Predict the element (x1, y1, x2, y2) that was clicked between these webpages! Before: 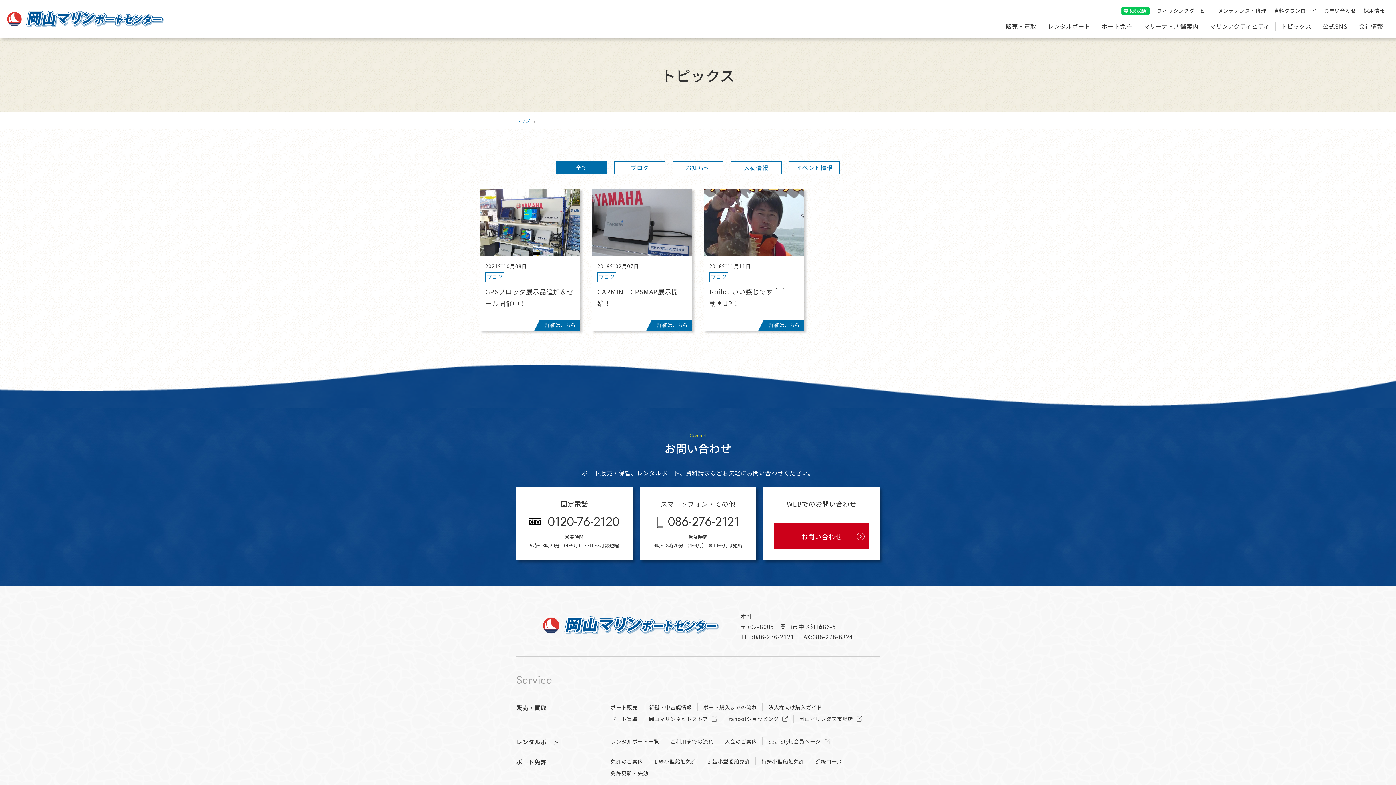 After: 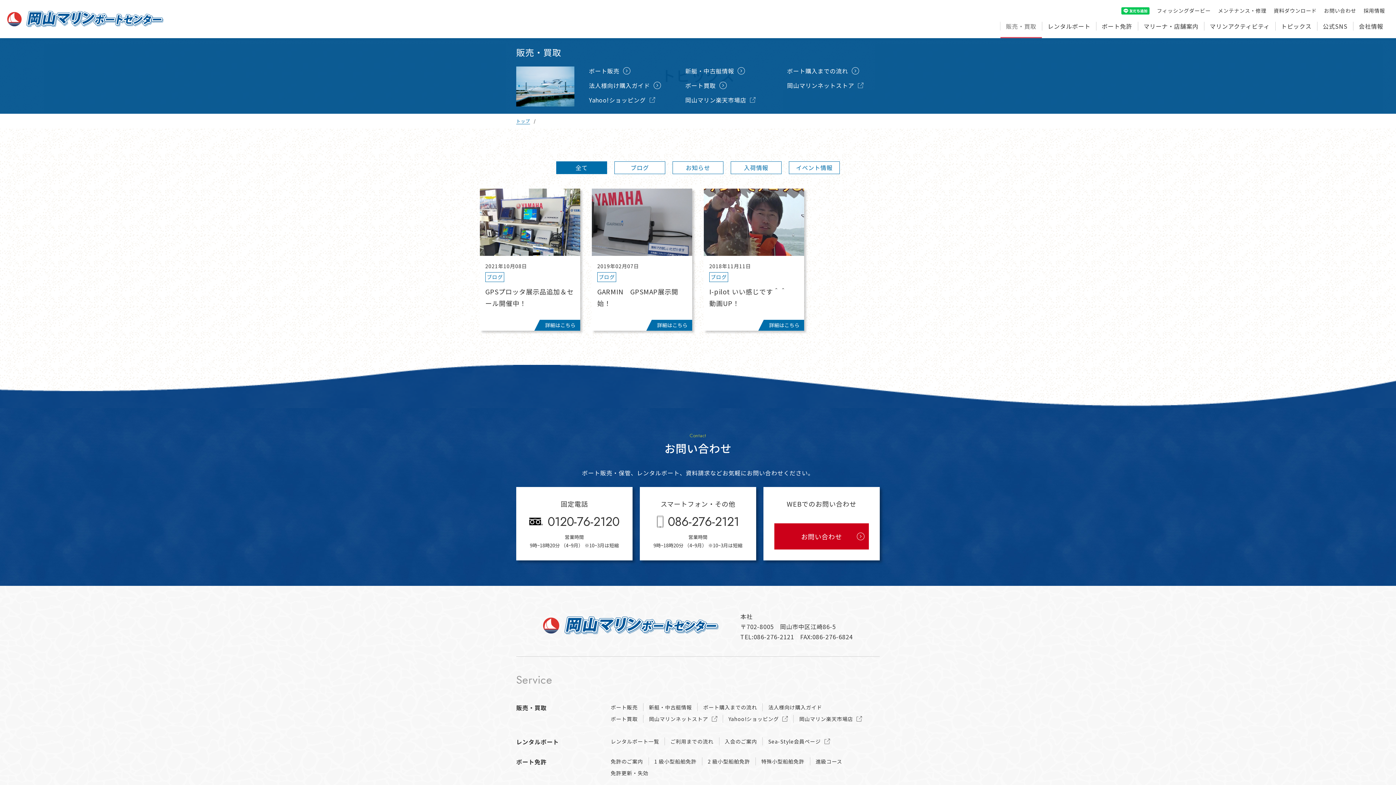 Action: bbox: (1000, 21, 1042, 30) label: 販売・買取